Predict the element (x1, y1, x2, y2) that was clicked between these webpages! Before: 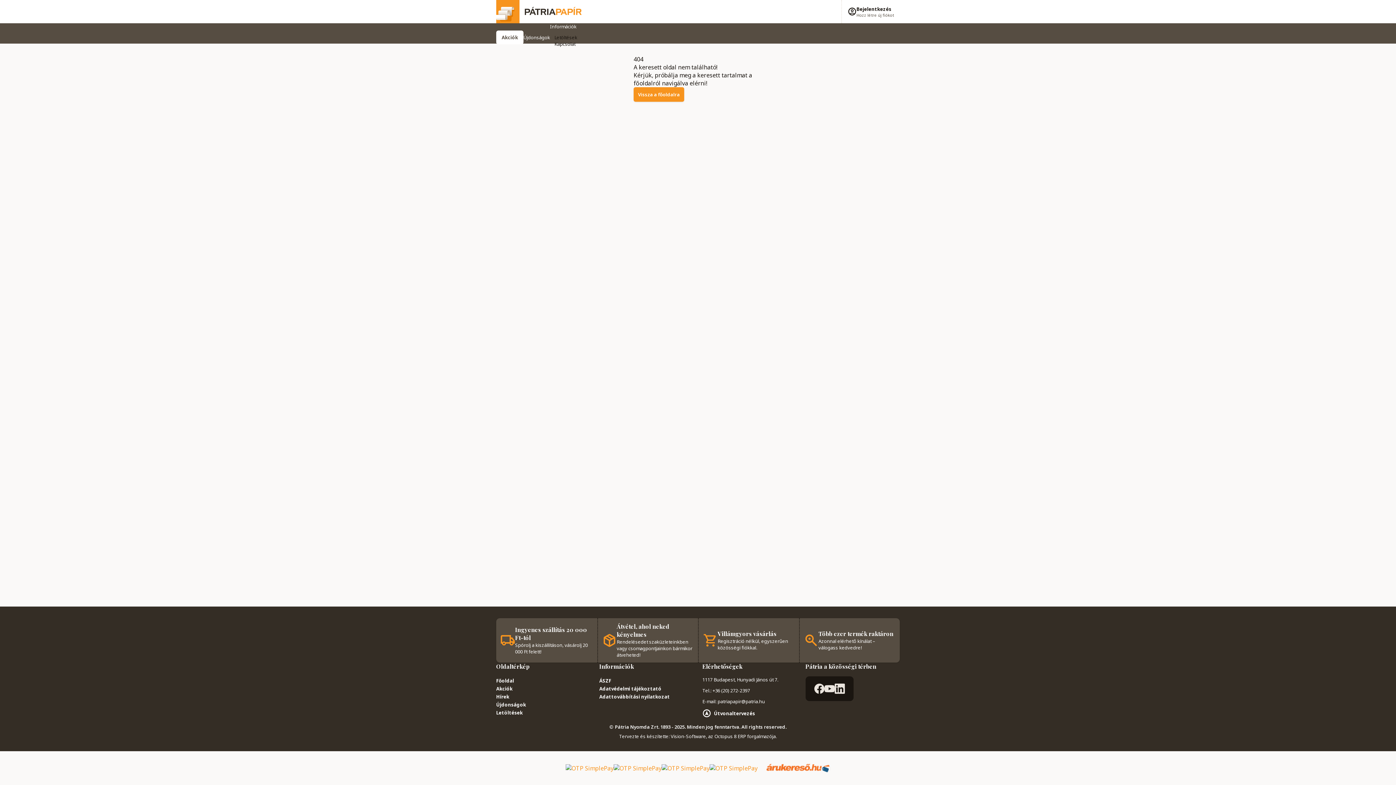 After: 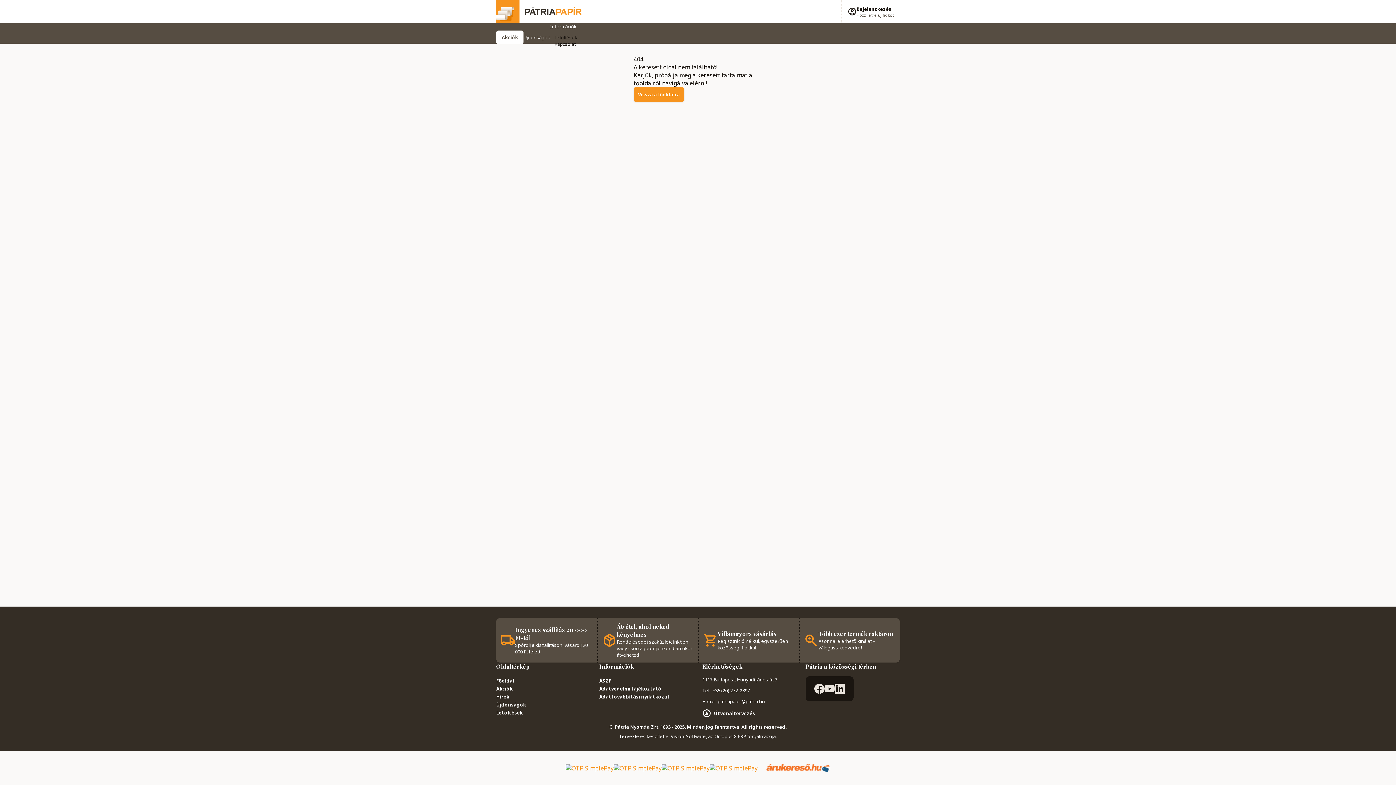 Action: label: Adatvédelmi tájékoztató bbox: (599, 685, 661, 692)